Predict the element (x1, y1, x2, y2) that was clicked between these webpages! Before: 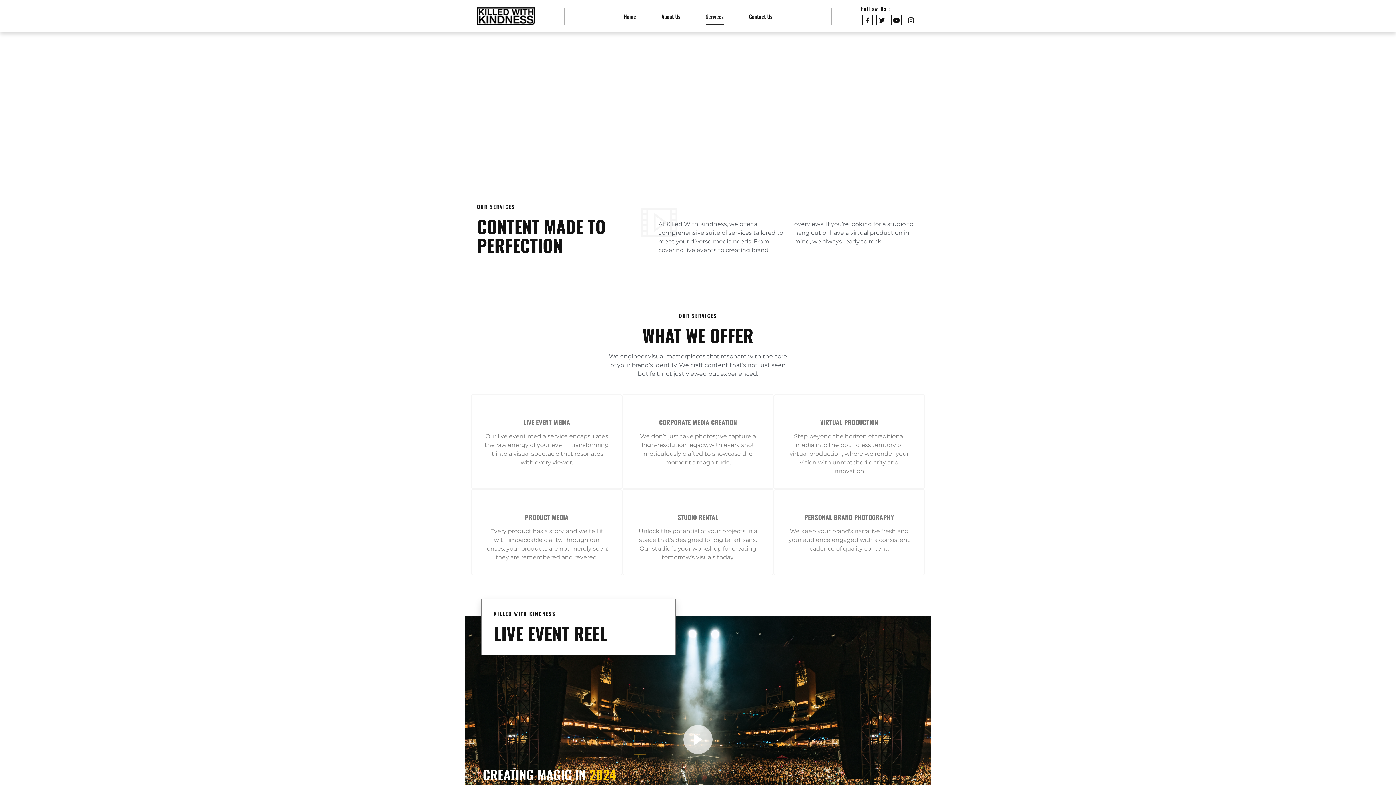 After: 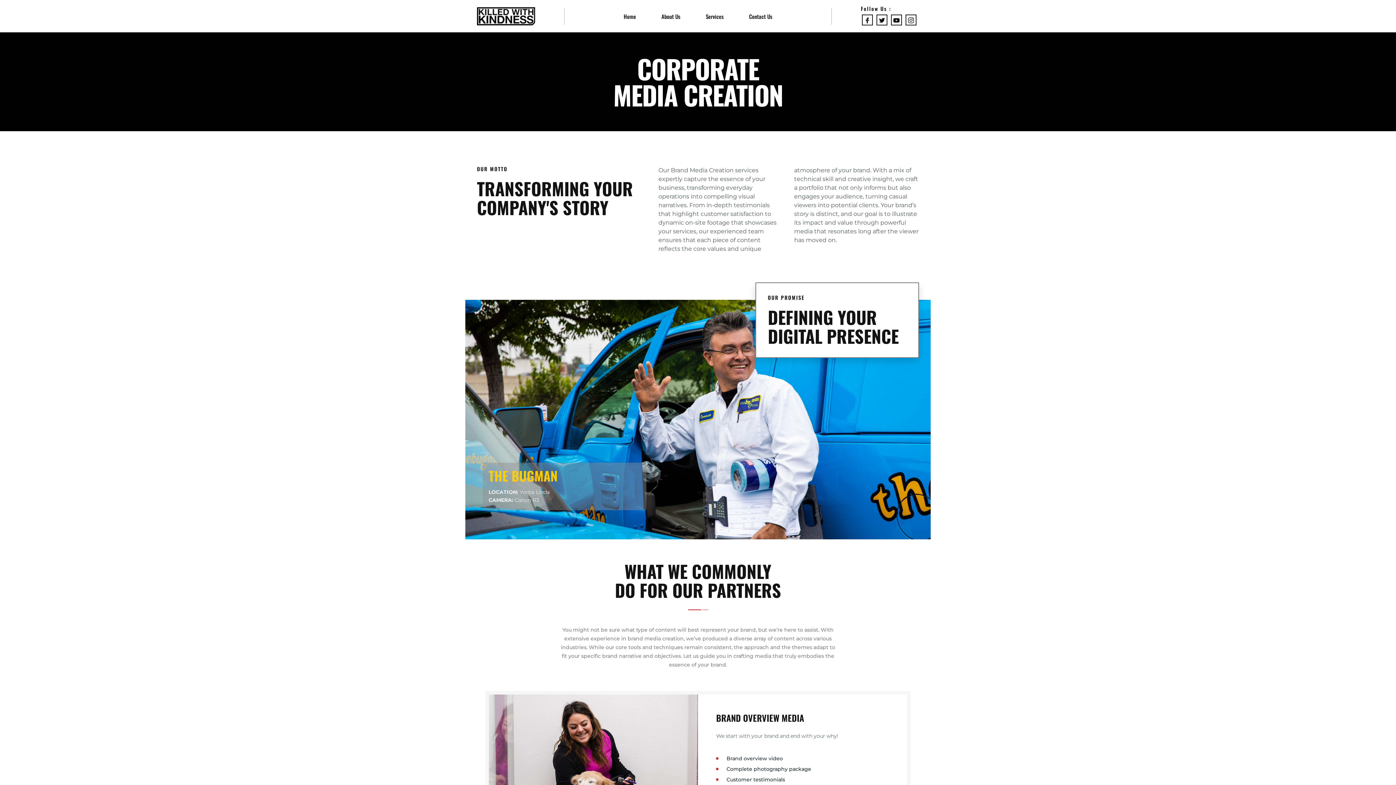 Action: bbox: (622, 394, 773, 489) label: CORPORATE MEDIA CREATION

We don’t just take photos; we capture a high-resolution legacy, with every shot meticulously crafted to showcase the moment's magnitude.